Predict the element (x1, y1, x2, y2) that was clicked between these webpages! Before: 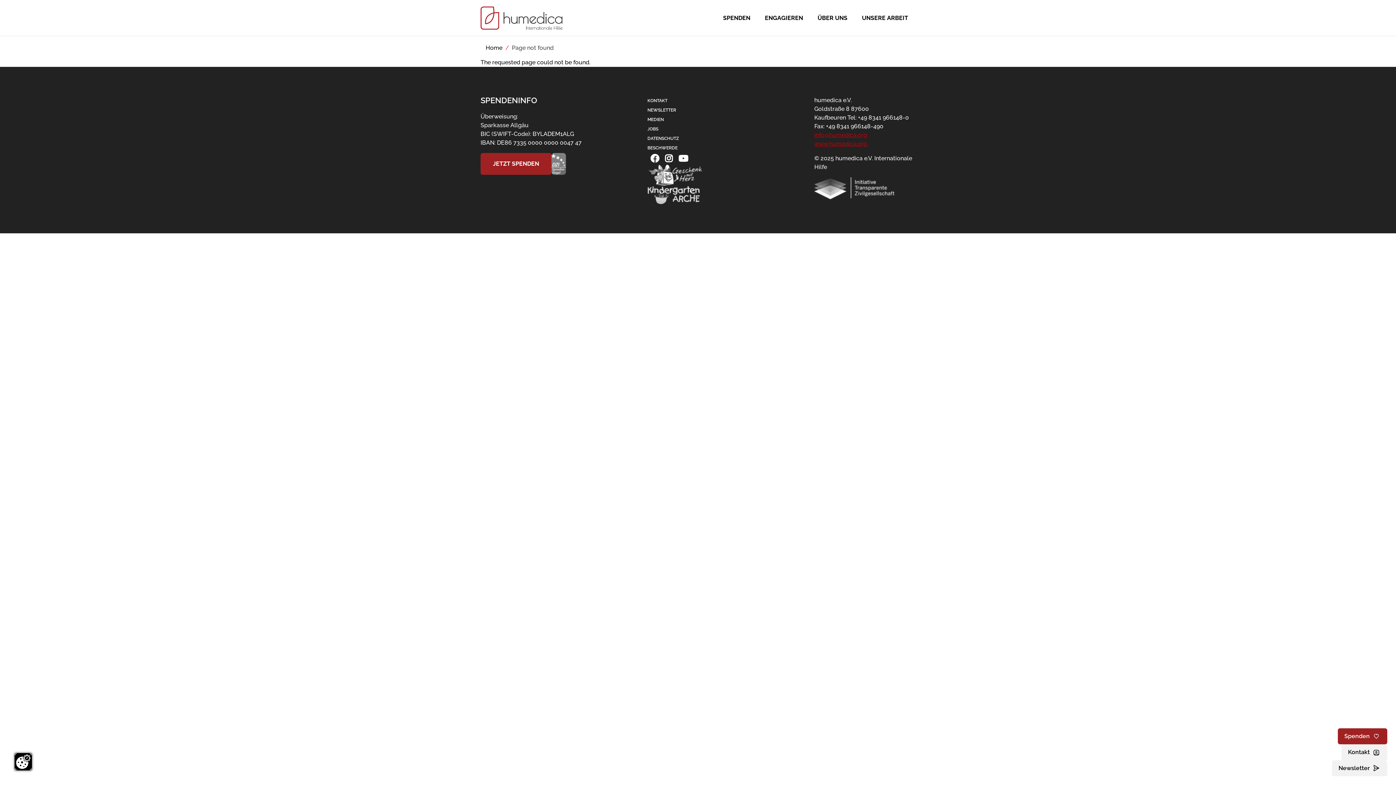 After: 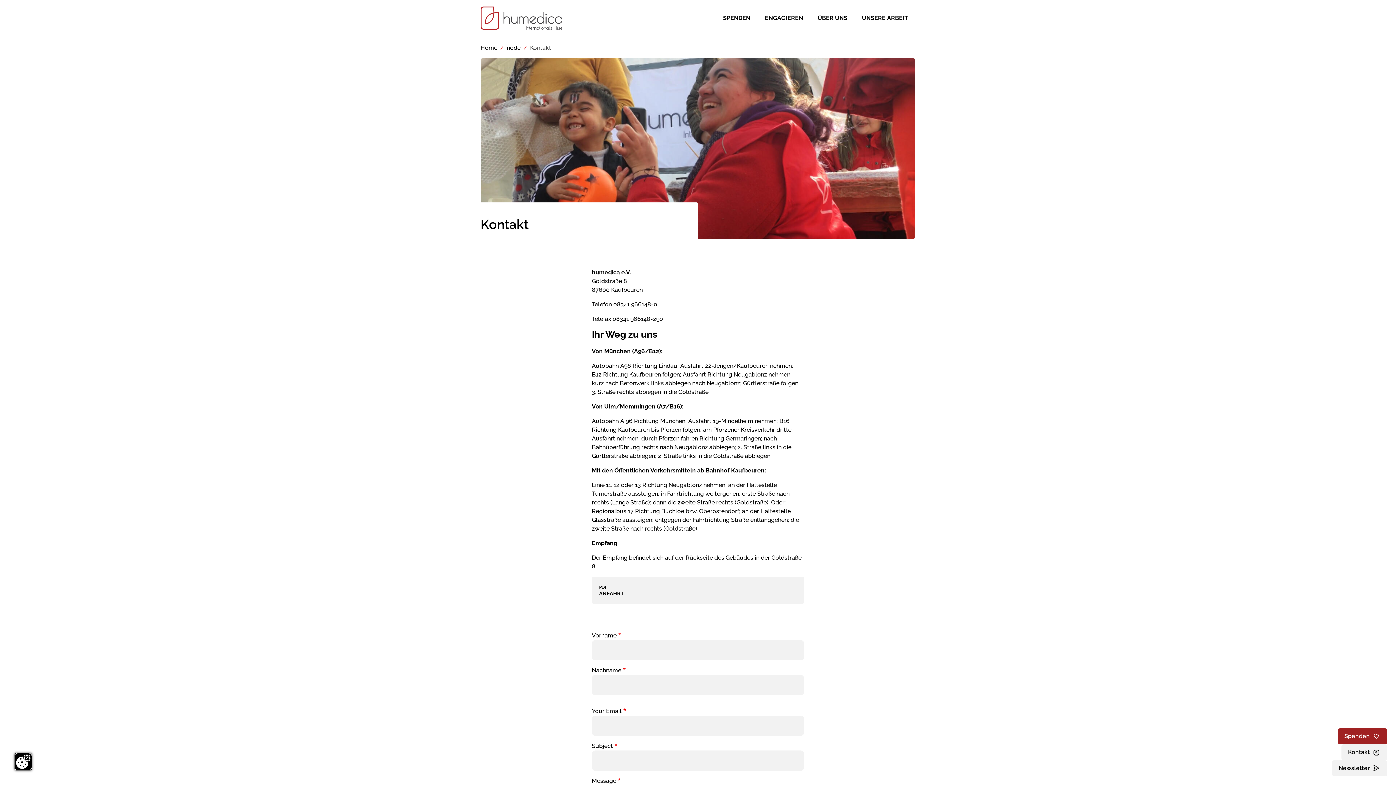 Action: label: Kontakt bbox: (1341, 744, 1387, 760)